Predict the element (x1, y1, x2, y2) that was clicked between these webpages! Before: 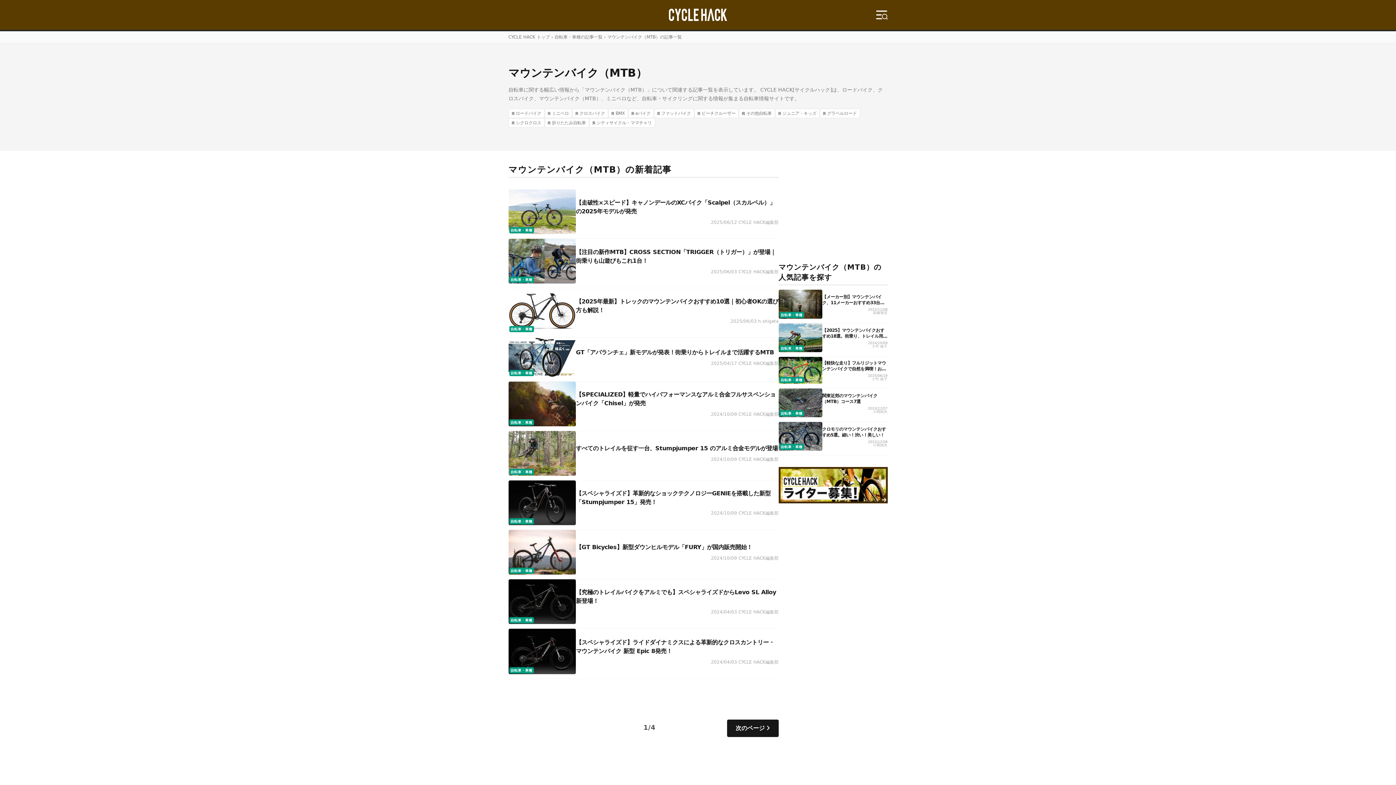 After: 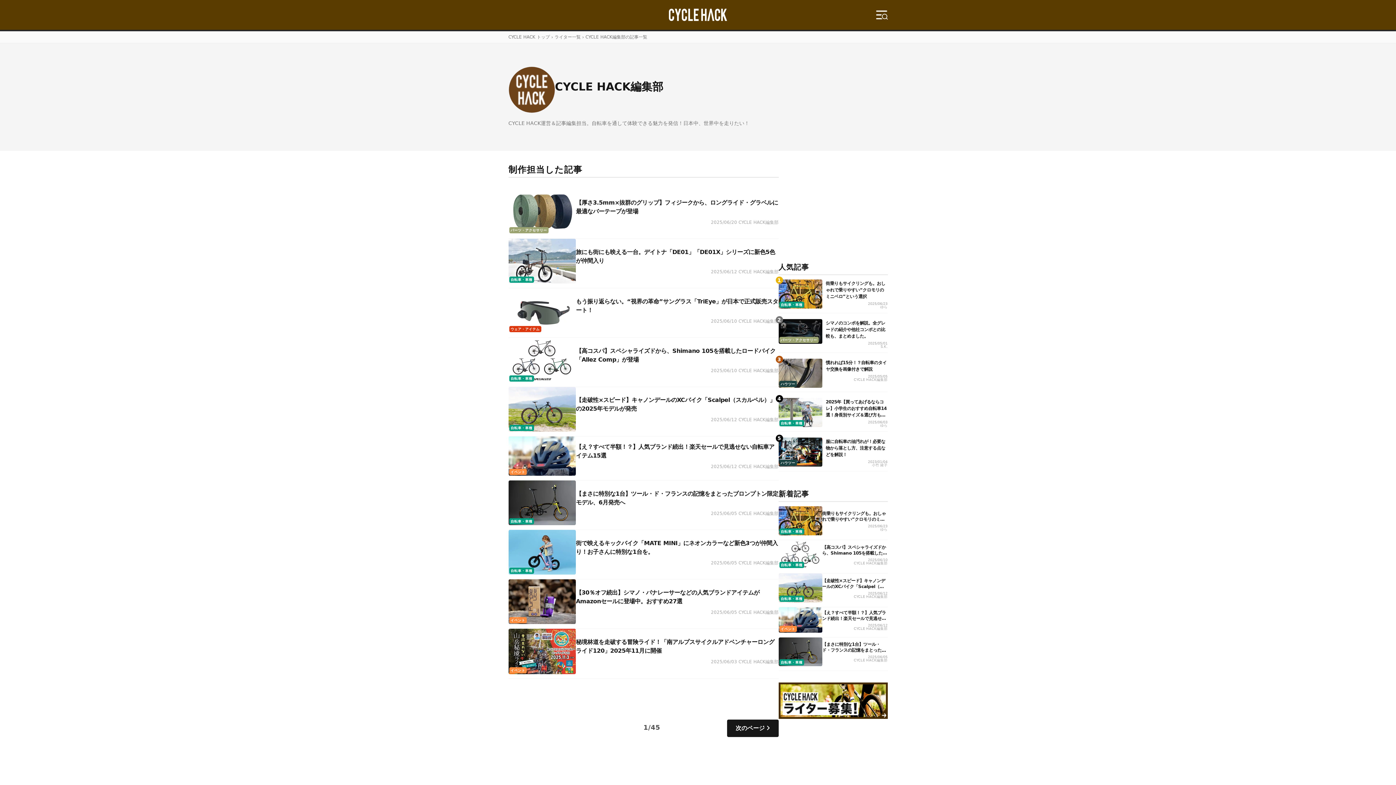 Action: label: CYCLE HACK編集部 bbox: (738, 457, 778, 462)